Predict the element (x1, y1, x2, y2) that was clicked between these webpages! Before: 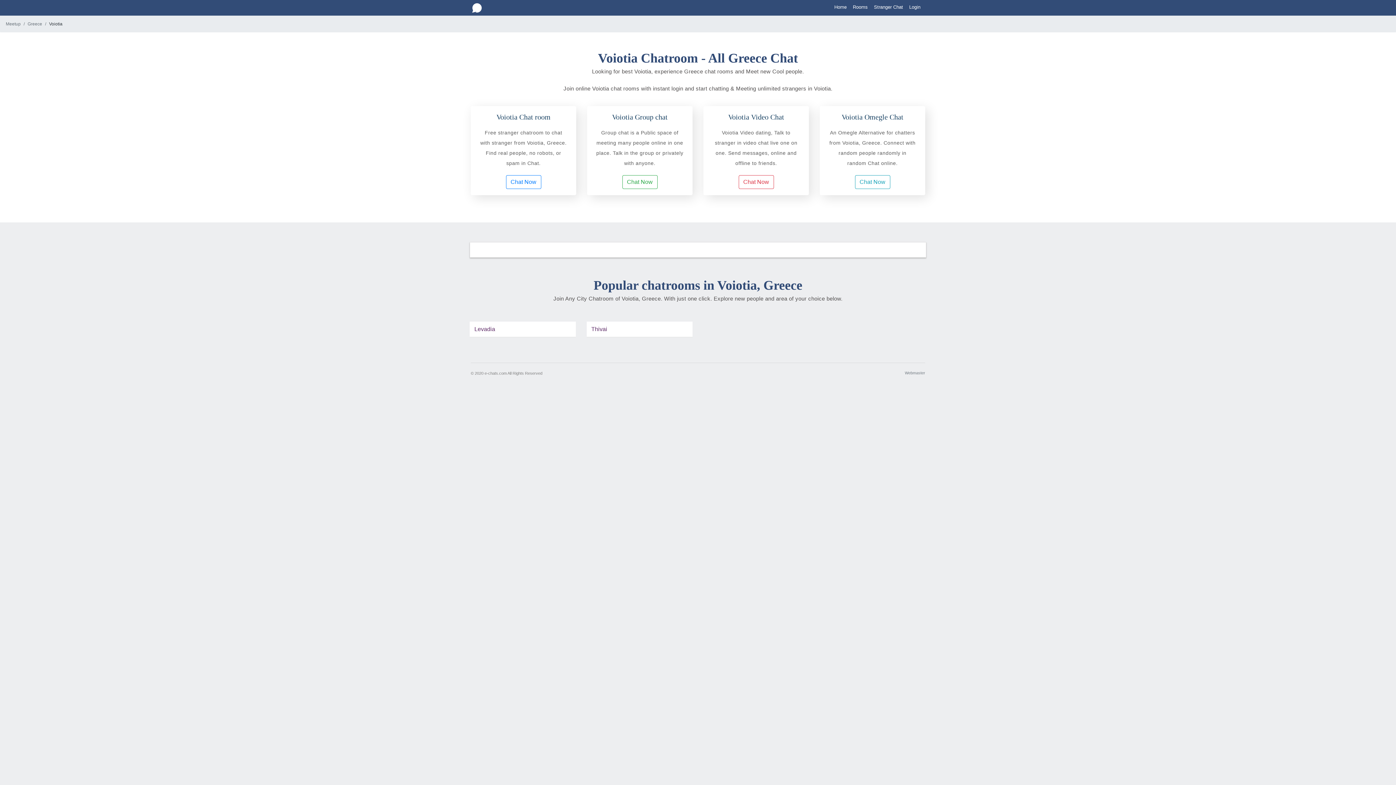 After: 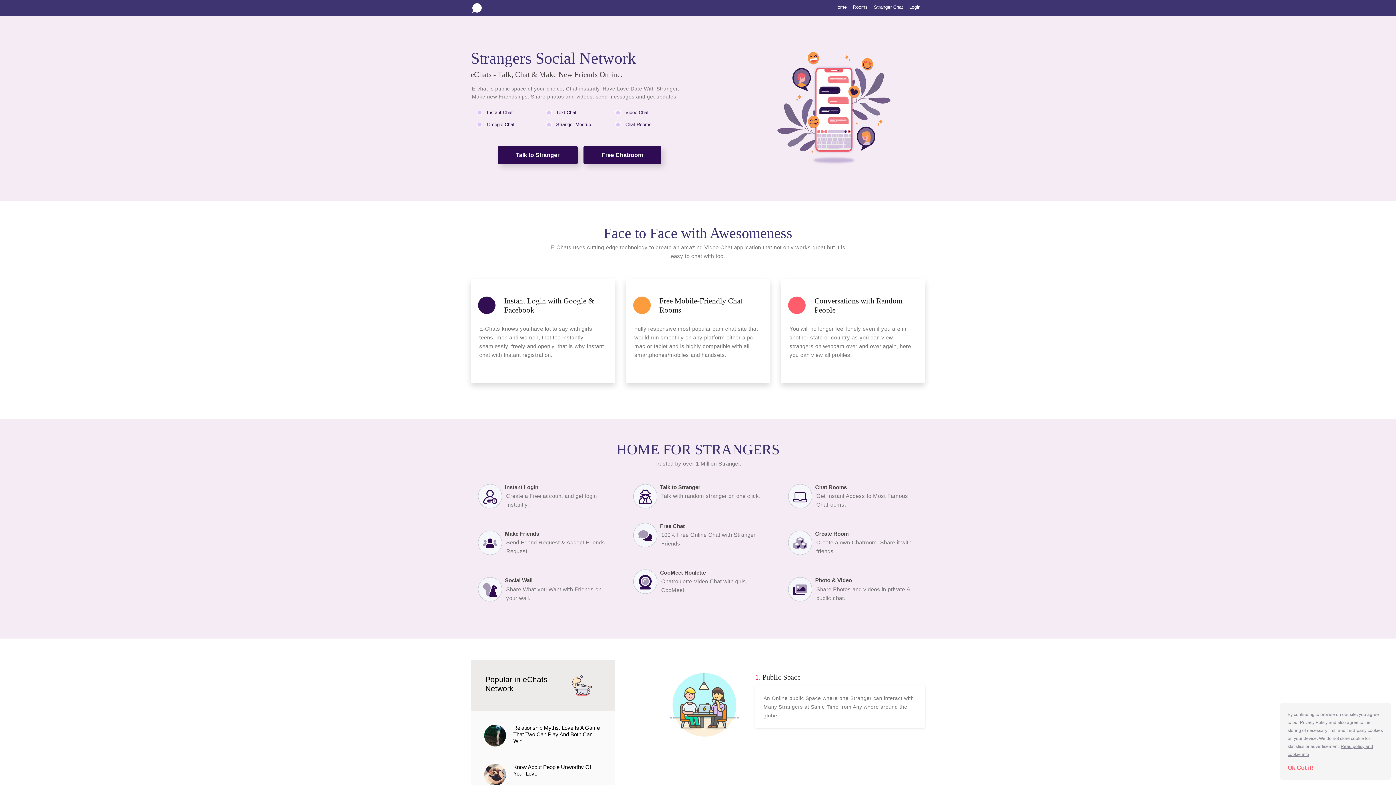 Action: bbox: (834, 4, 851, 9) label: Home